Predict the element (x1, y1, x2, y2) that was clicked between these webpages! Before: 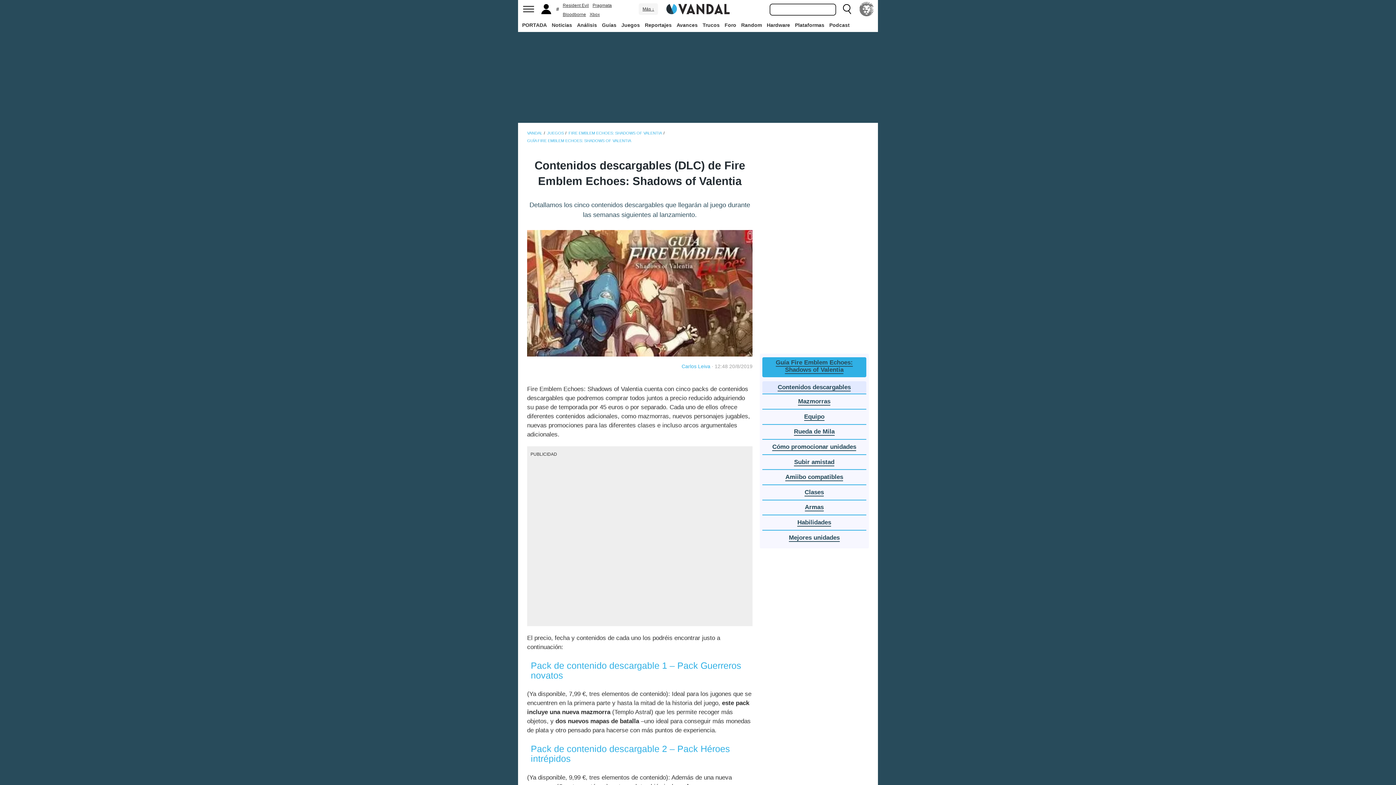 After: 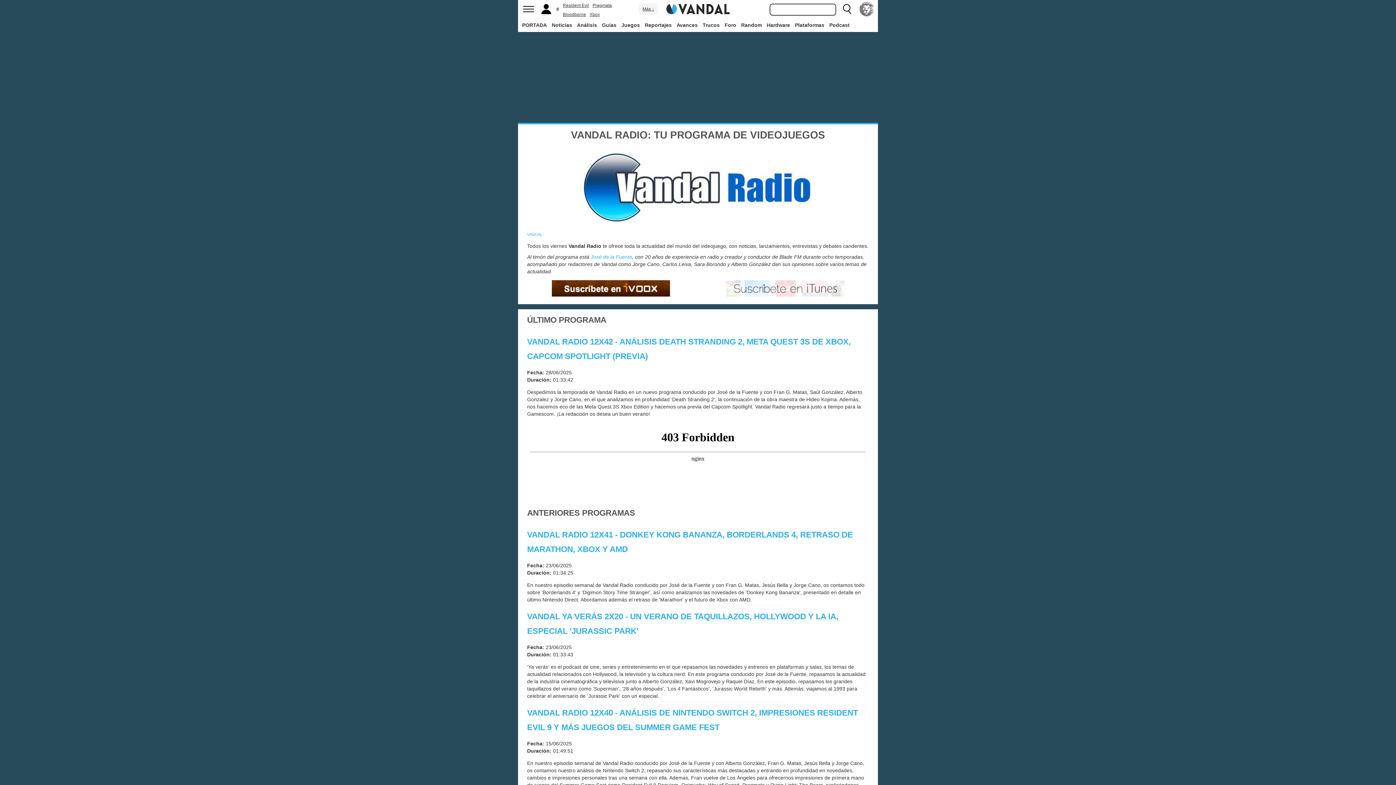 Action: bbox: (827, 18, 851, 31) label: Podcast